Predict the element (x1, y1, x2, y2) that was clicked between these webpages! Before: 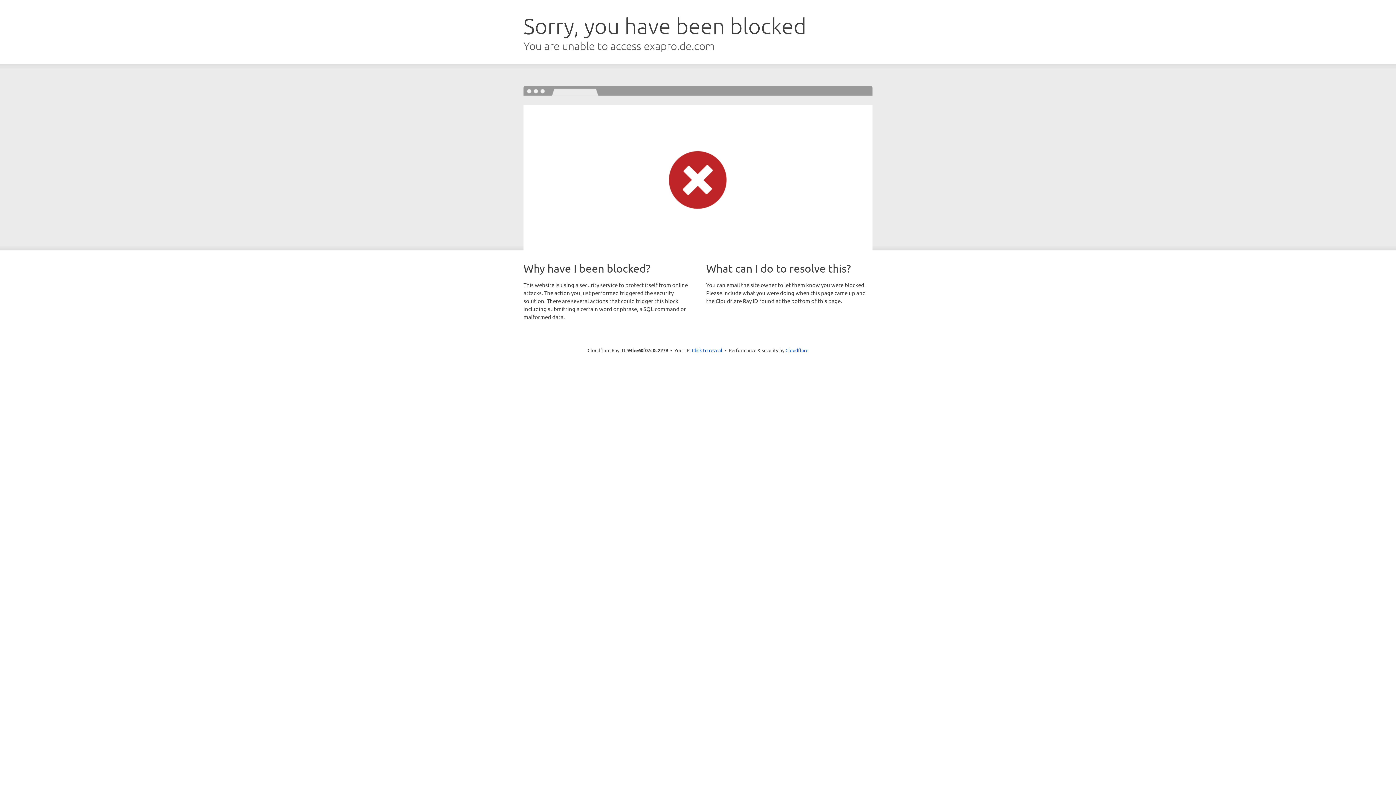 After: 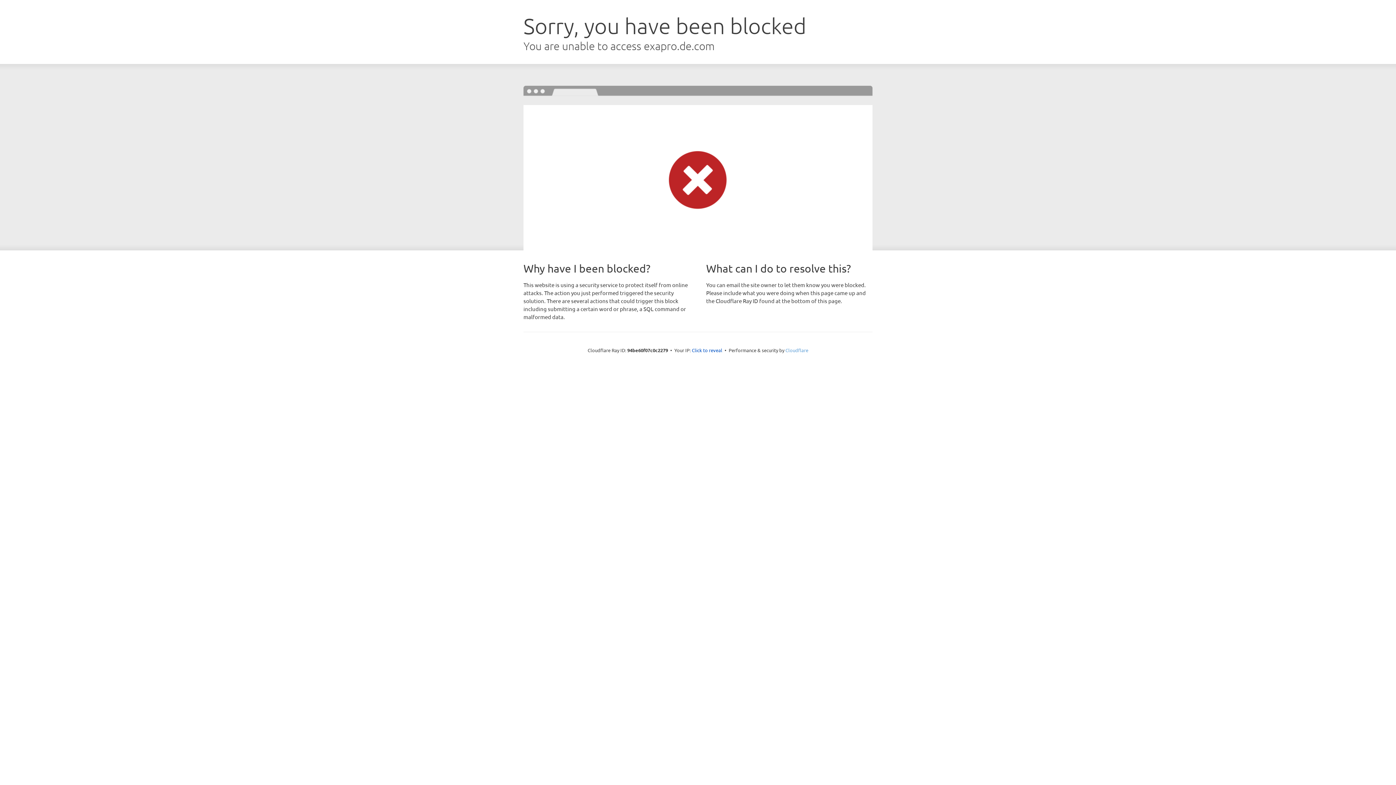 Action: label: Cloudflare bbox: (785, 347, 808, 353)